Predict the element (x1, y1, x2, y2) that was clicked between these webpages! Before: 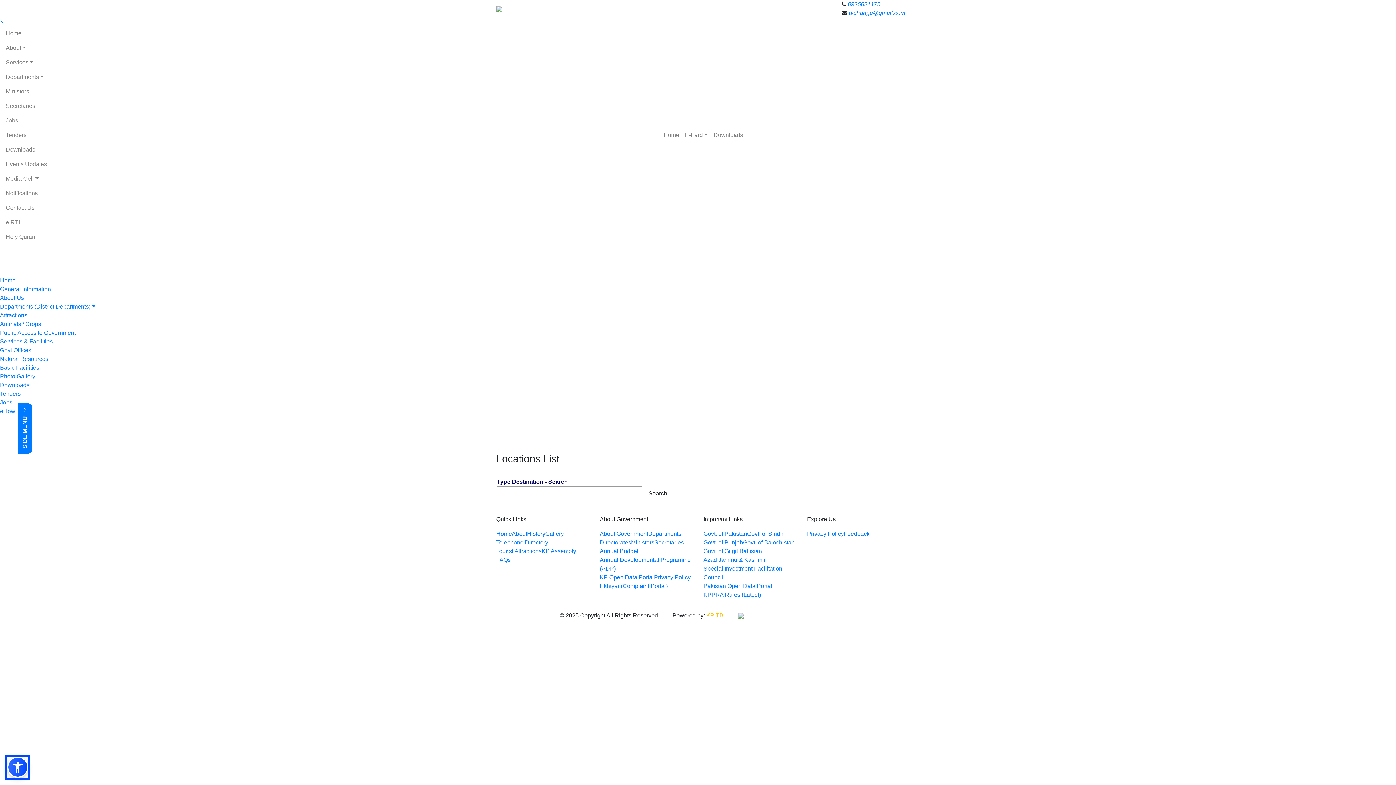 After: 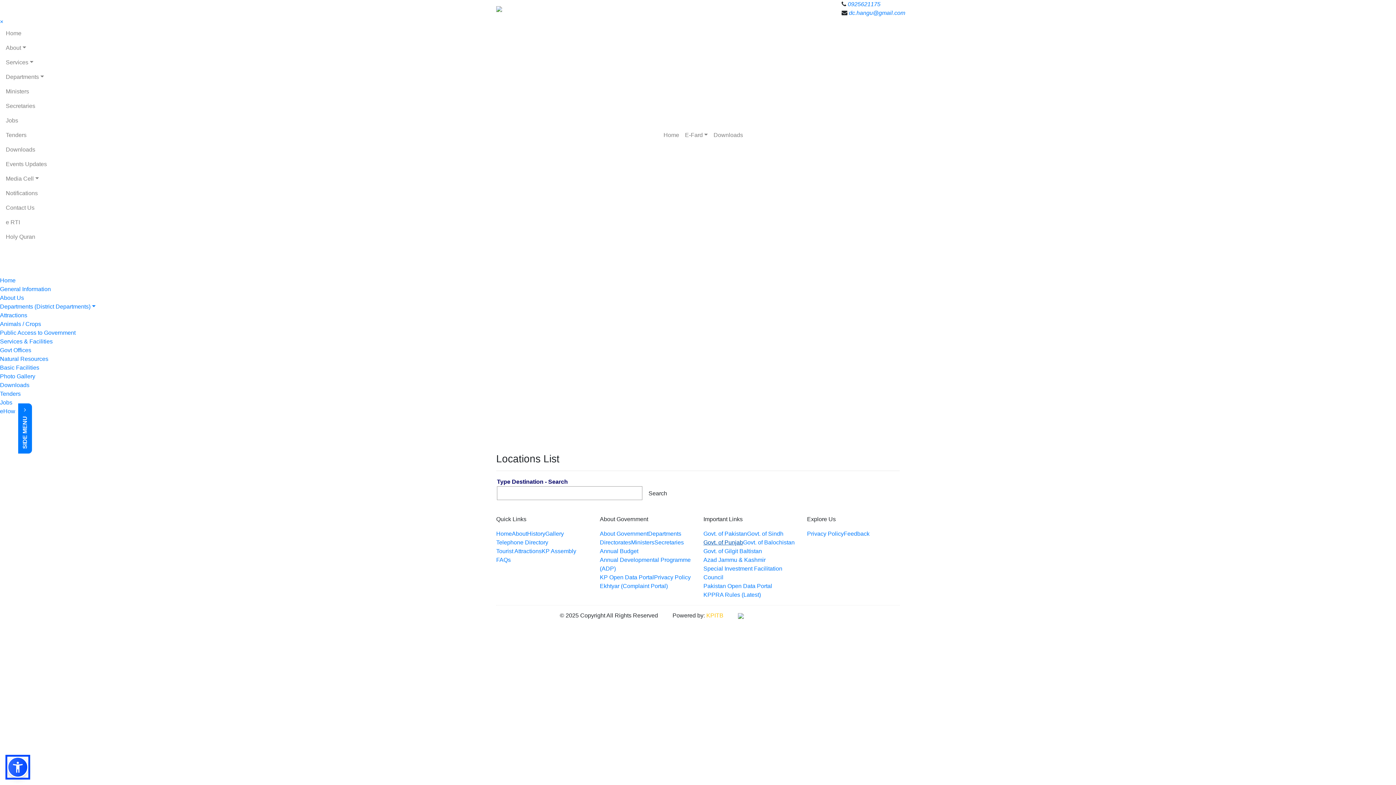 Action: label: Govt. of Punjab bbox: (703, 539, 743, 545)